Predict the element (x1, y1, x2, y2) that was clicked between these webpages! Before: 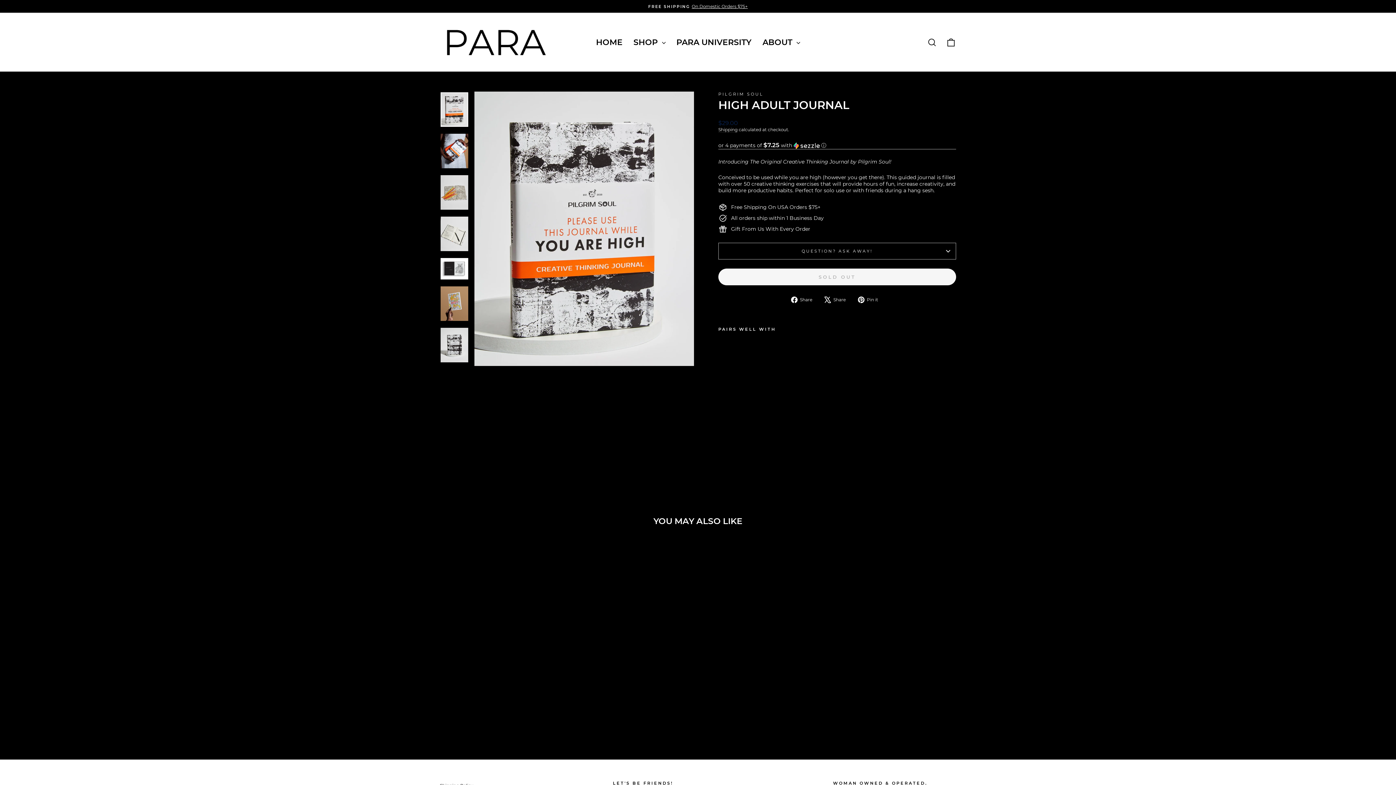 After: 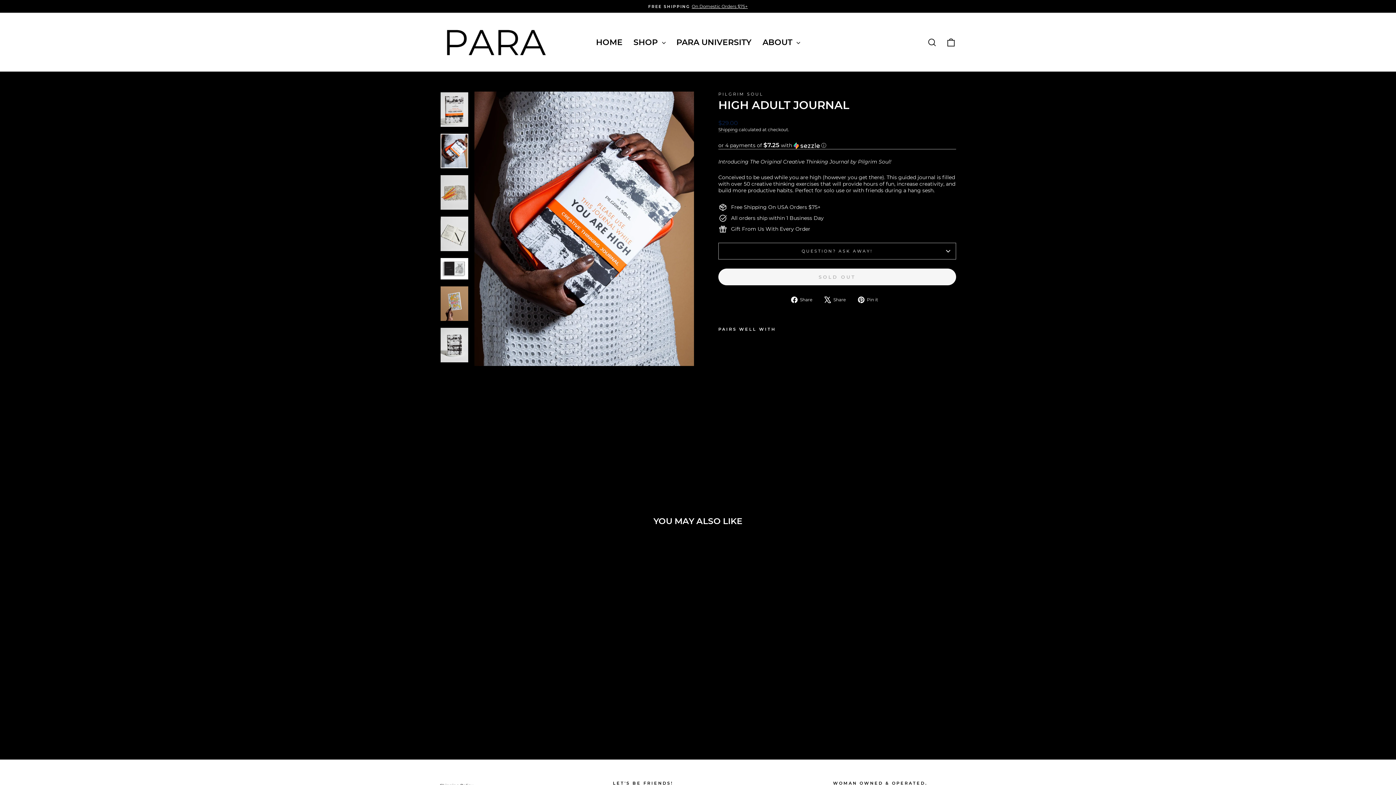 Action: bbox: (440, 133, 468, 168)